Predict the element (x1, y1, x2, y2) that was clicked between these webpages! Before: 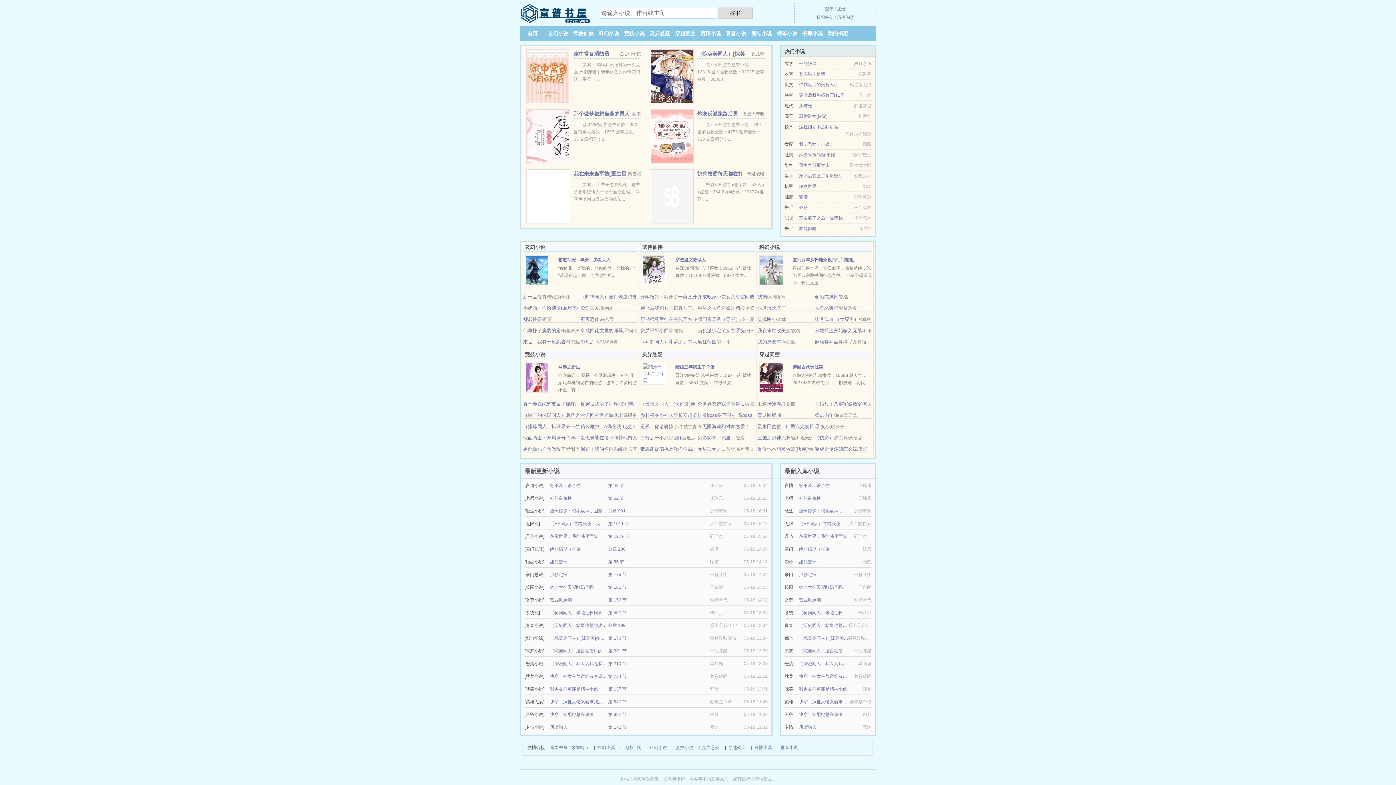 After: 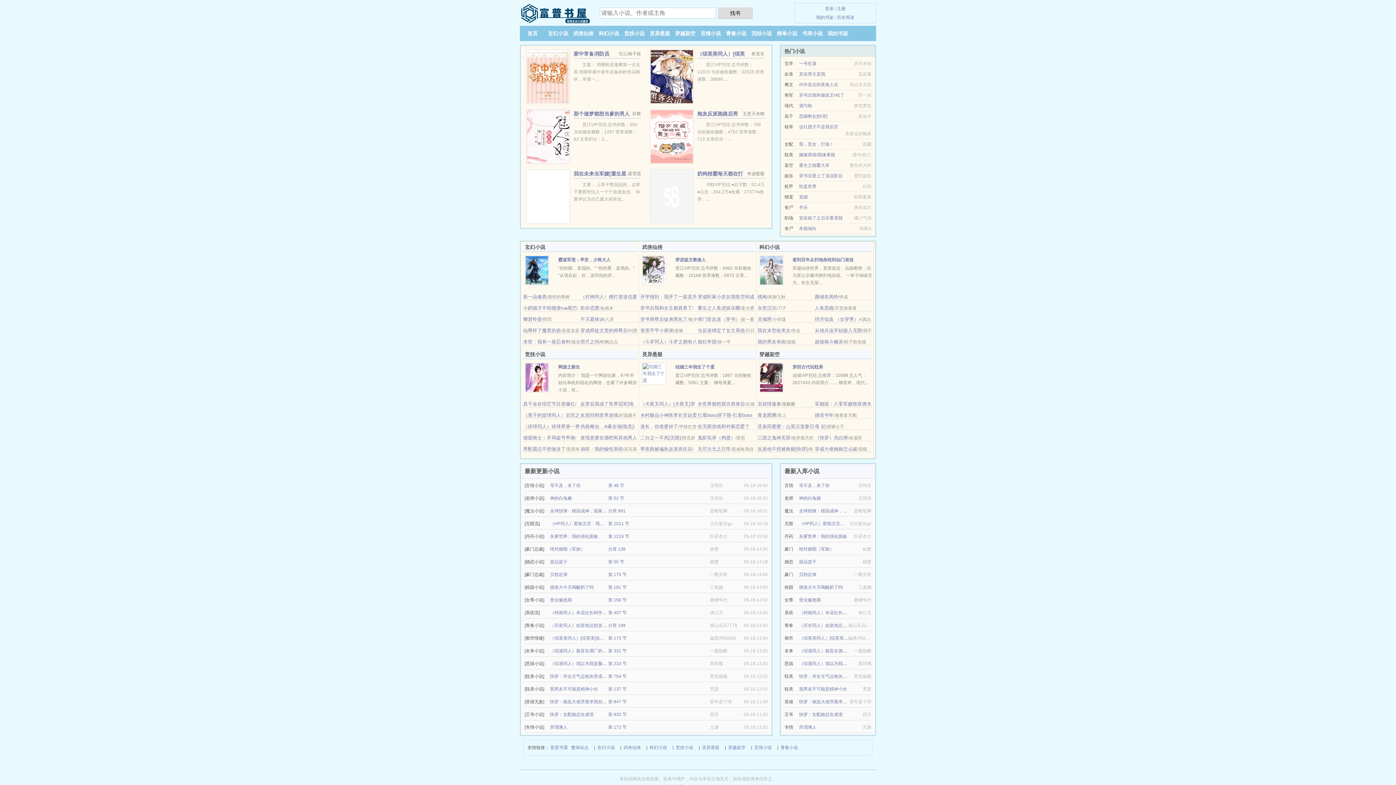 Action: bbox: (799, 162, 829, 168) label: 重生之颠覆大宋